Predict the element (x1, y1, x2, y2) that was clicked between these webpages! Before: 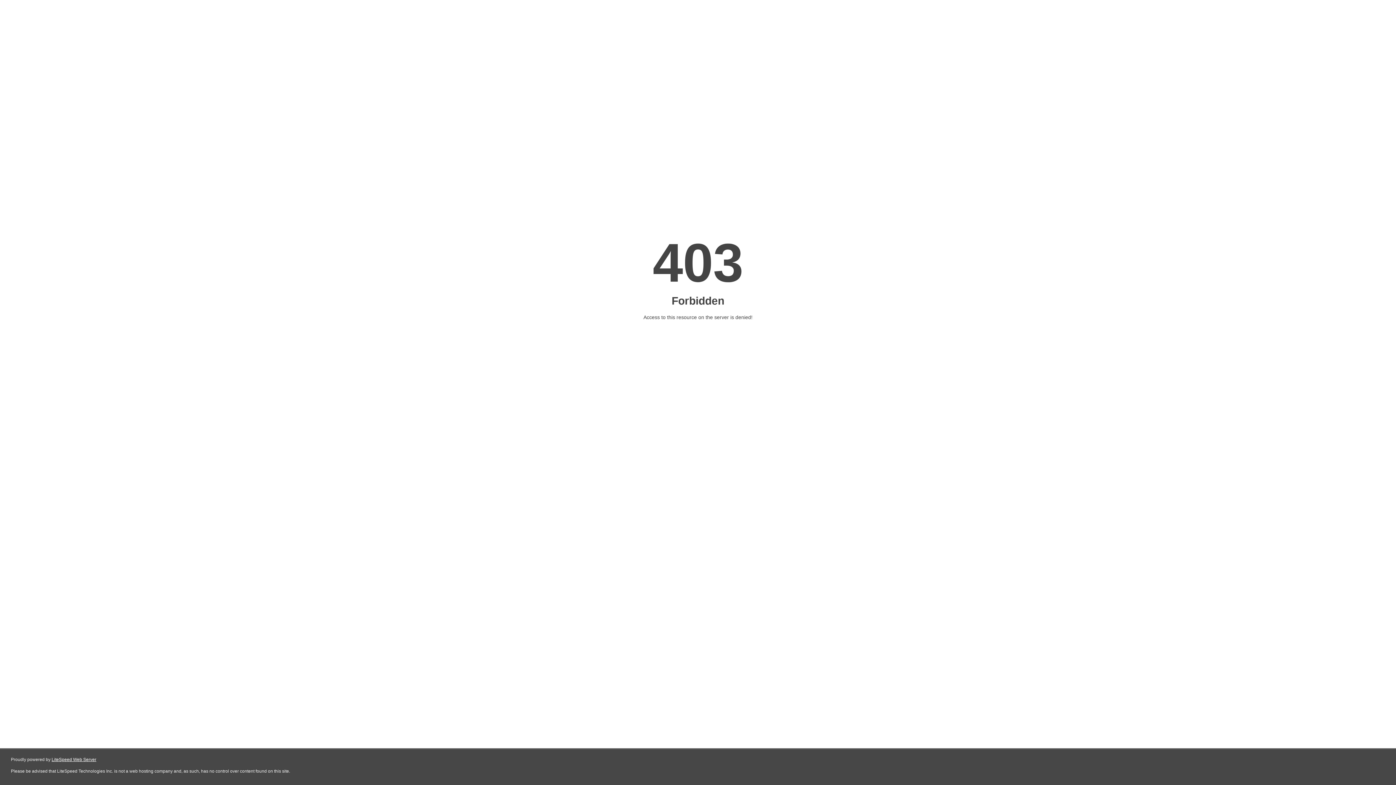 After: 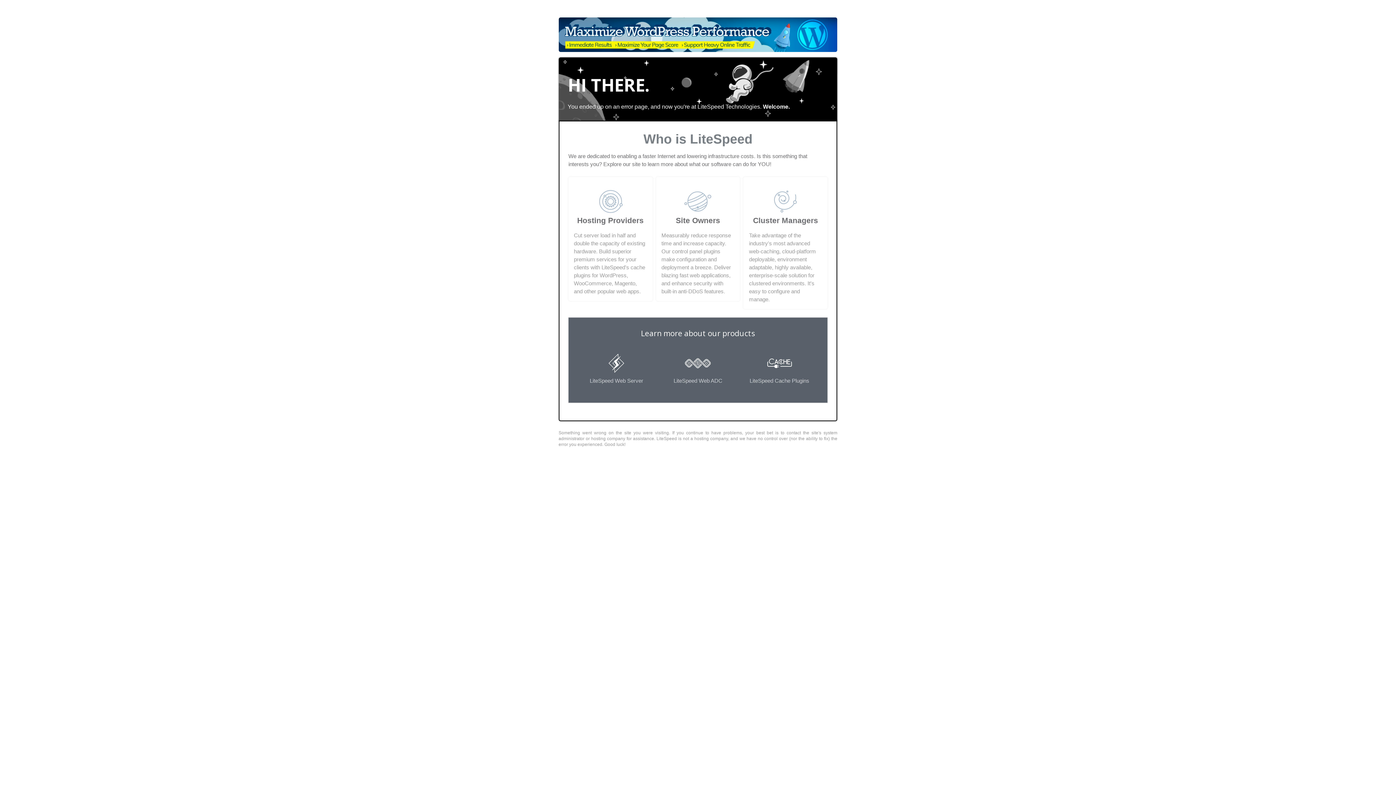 Action: label: LiteSpeed Web Server bbox: (51, 757, 96, 762)